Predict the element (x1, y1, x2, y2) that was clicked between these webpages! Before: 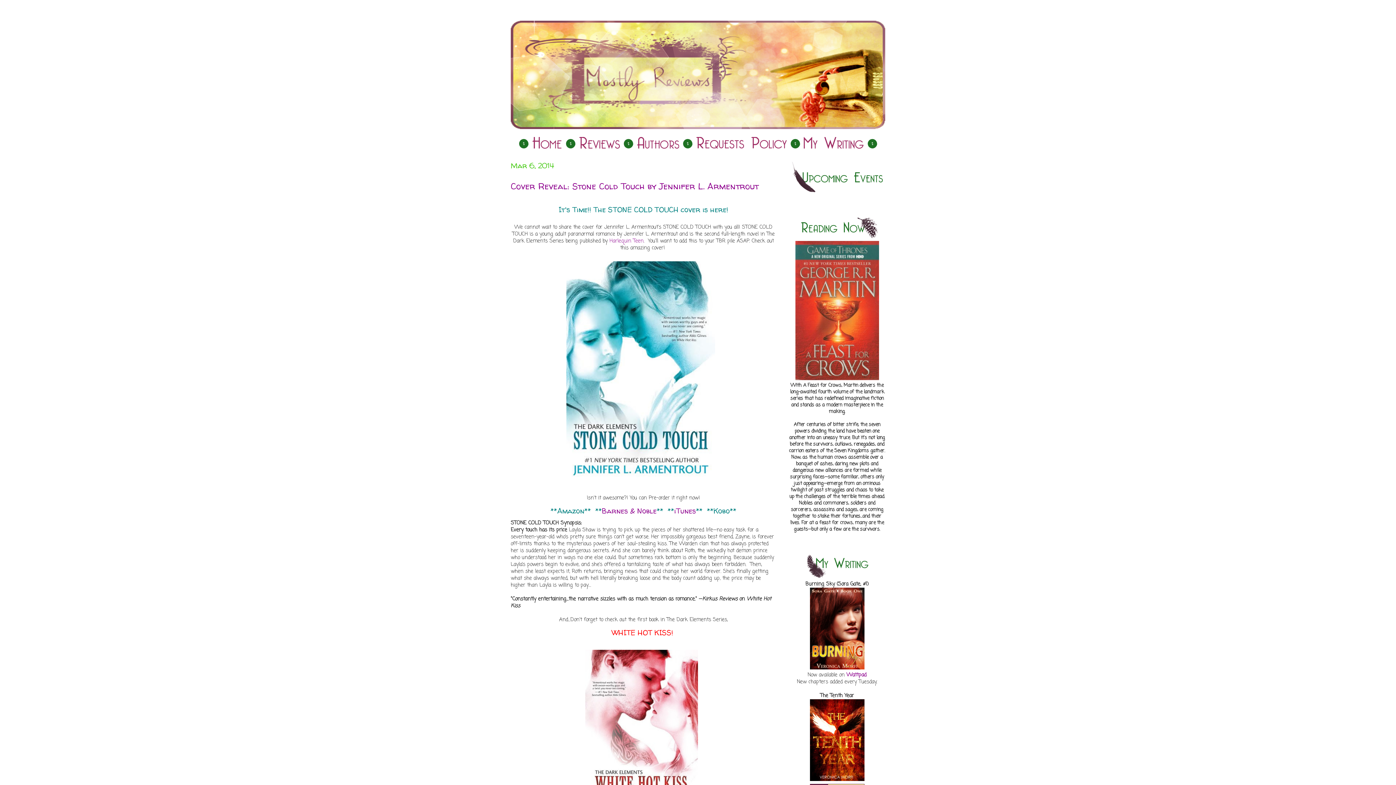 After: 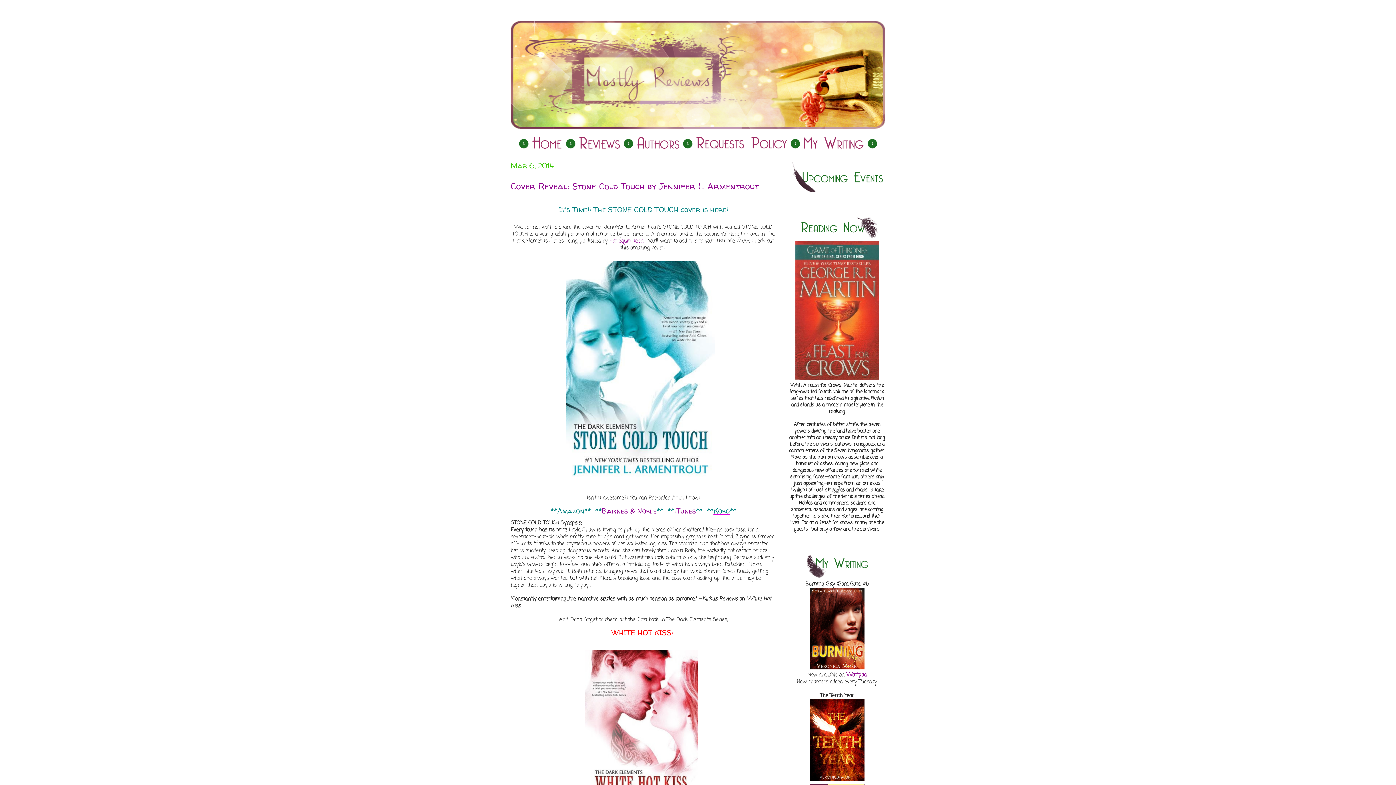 Action: label: Kobo bbox: (713, 506, 730, 516)